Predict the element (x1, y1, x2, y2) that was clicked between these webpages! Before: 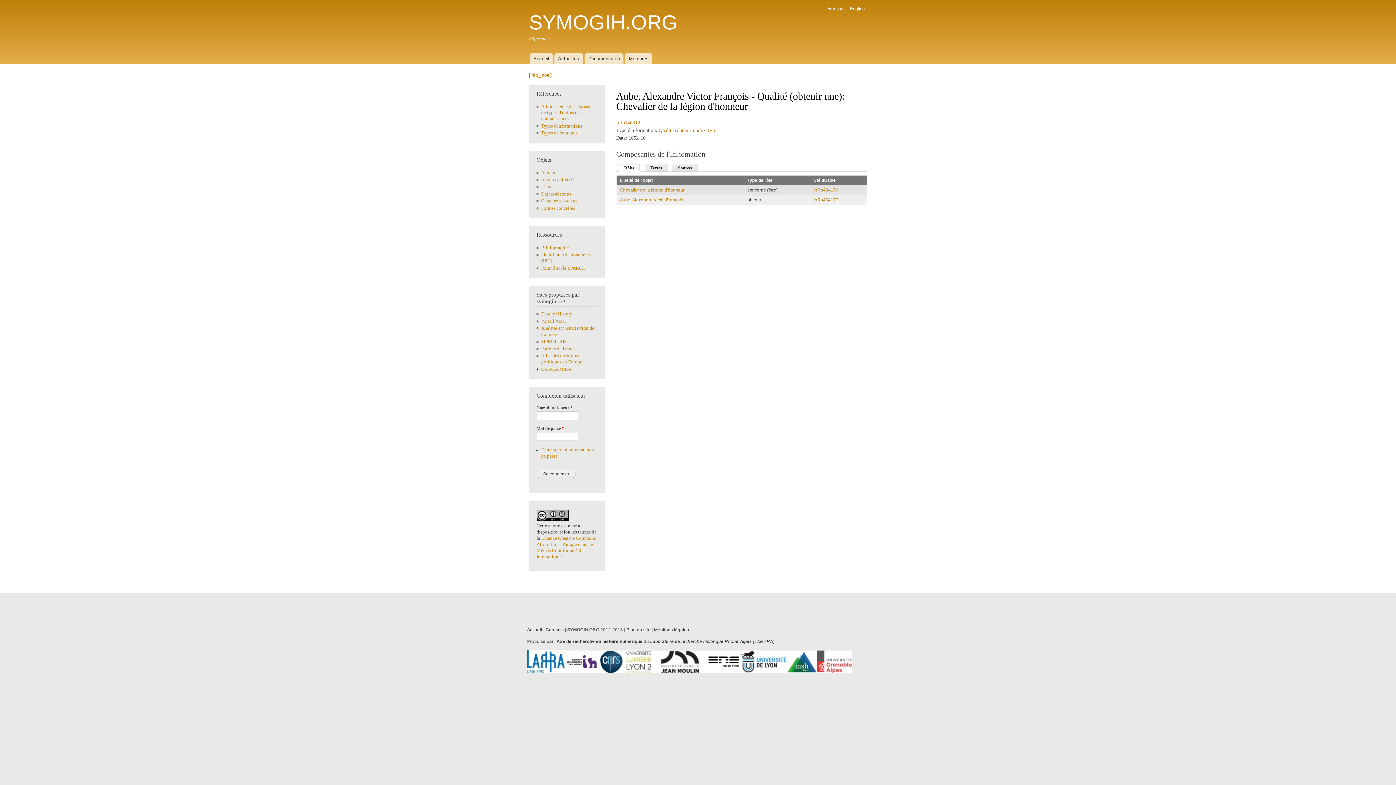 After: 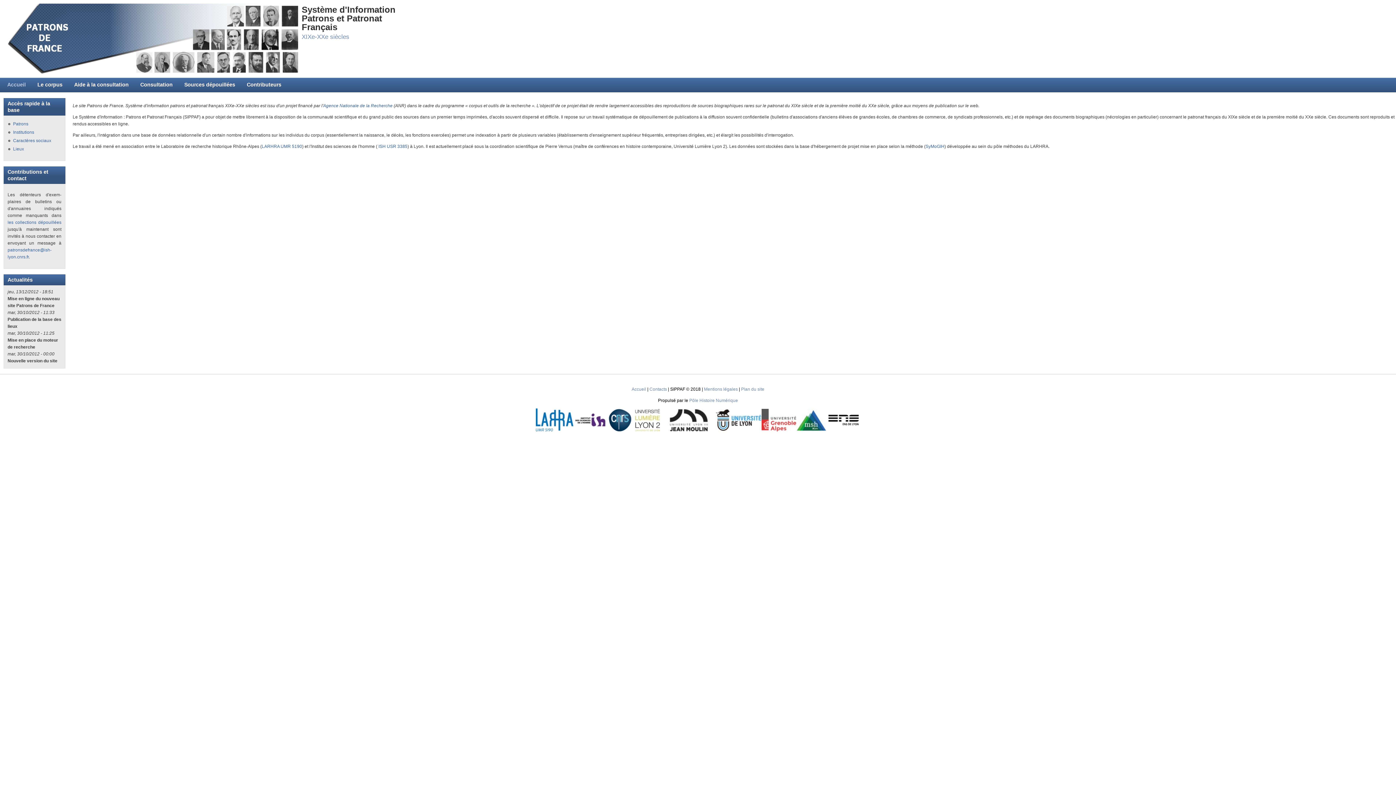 Action: label: Patrons de France bbox: (541, 346, 575, 351)